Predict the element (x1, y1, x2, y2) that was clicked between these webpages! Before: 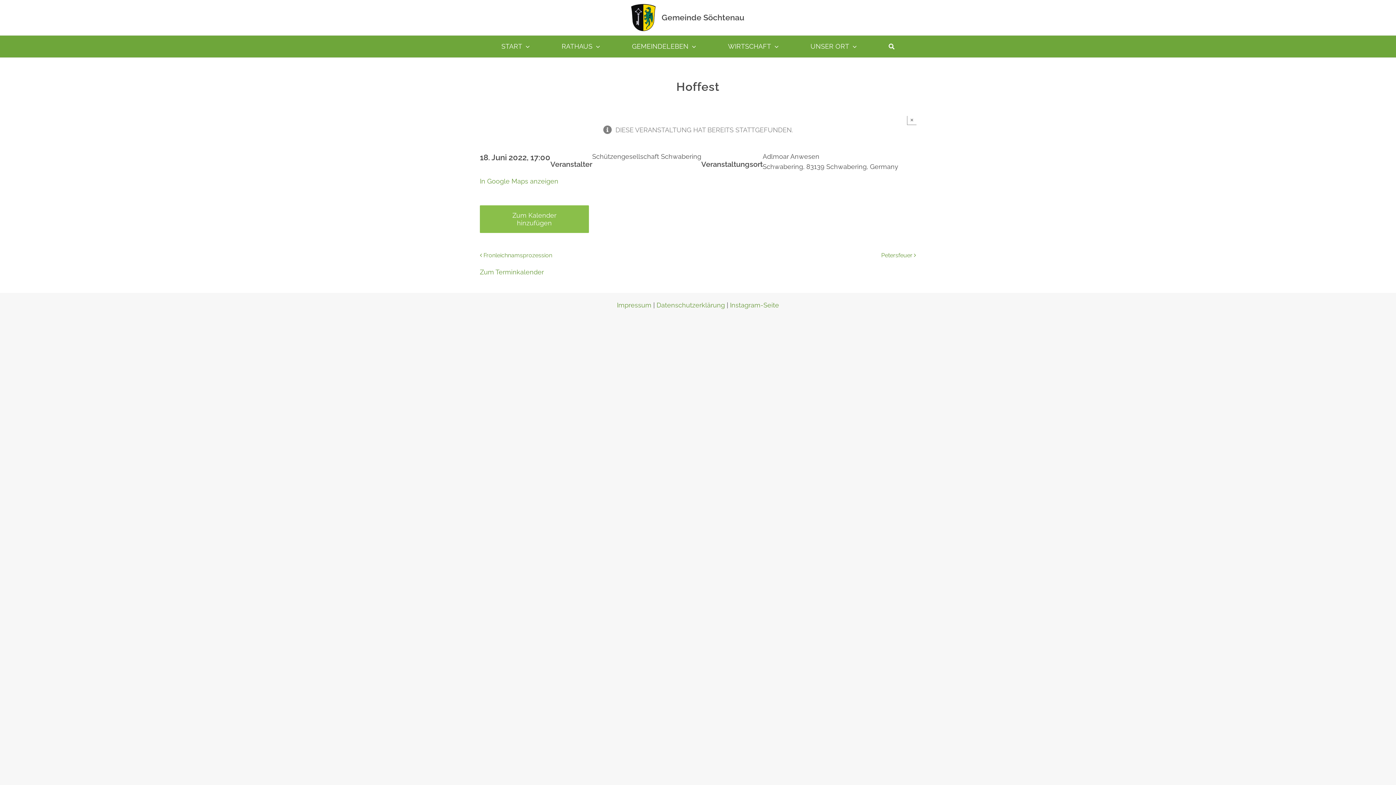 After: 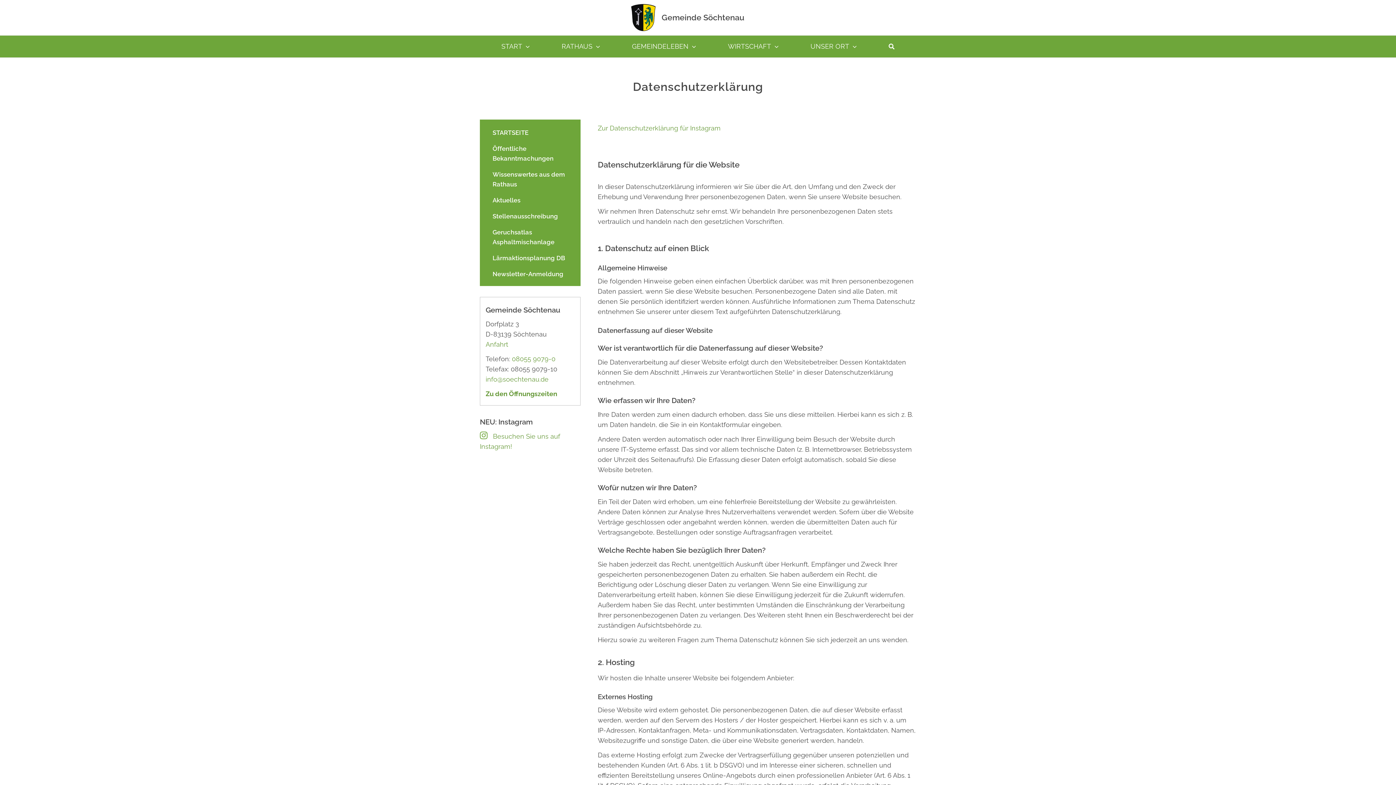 Action: bbox: (656, 301, 725, 309) label: Datenschutzerklärung